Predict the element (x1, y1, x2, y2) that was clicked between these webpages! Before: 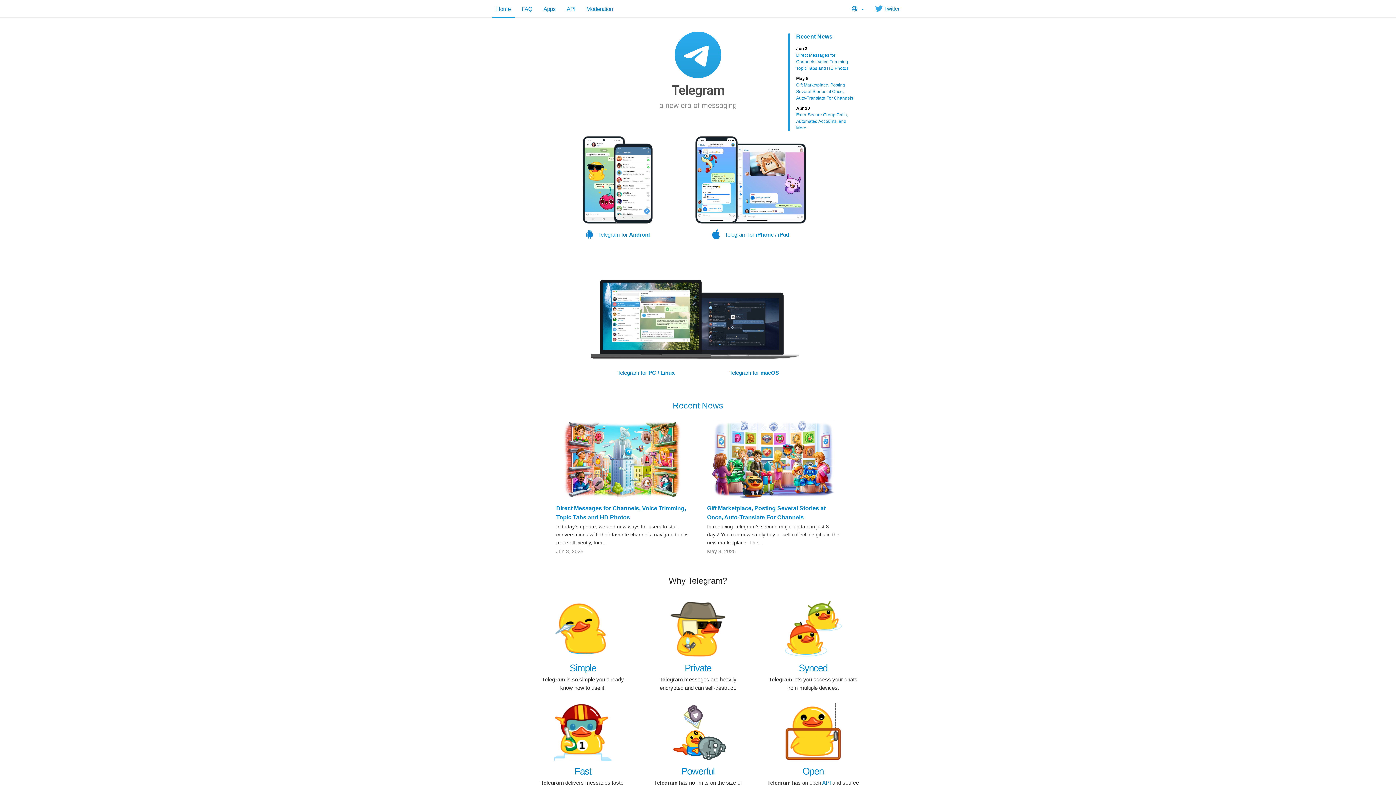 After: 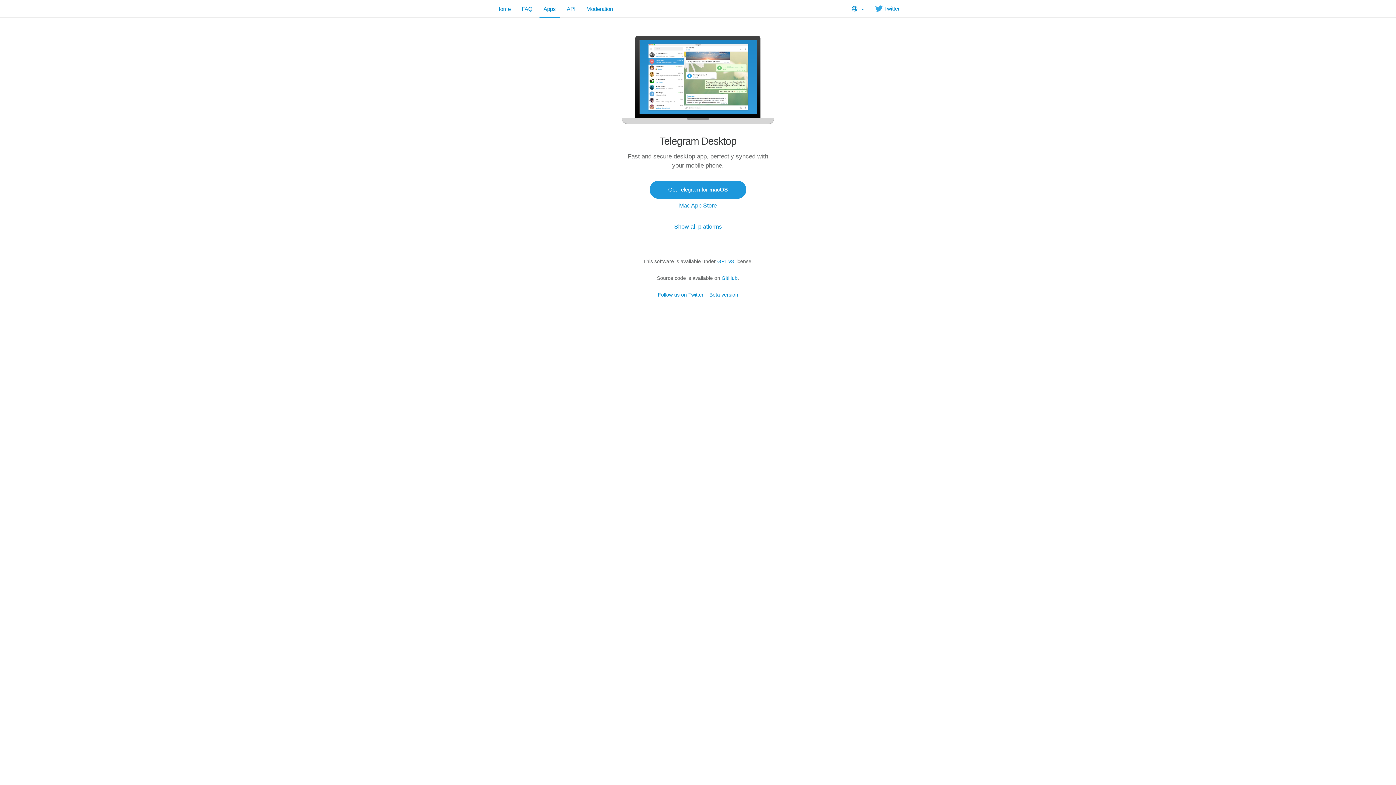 Action: label: Telegram for PC / Linux bbox: (590, 271, 702, 383)